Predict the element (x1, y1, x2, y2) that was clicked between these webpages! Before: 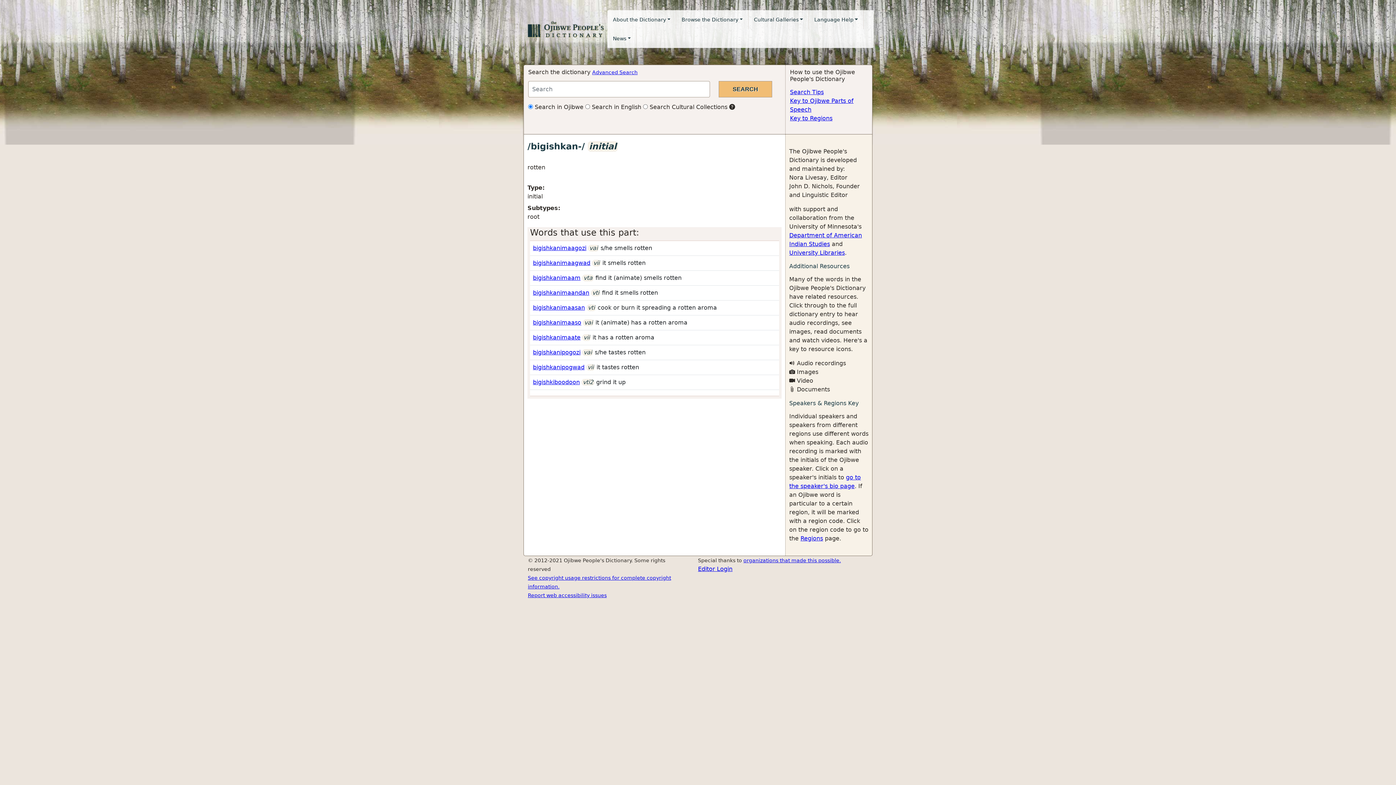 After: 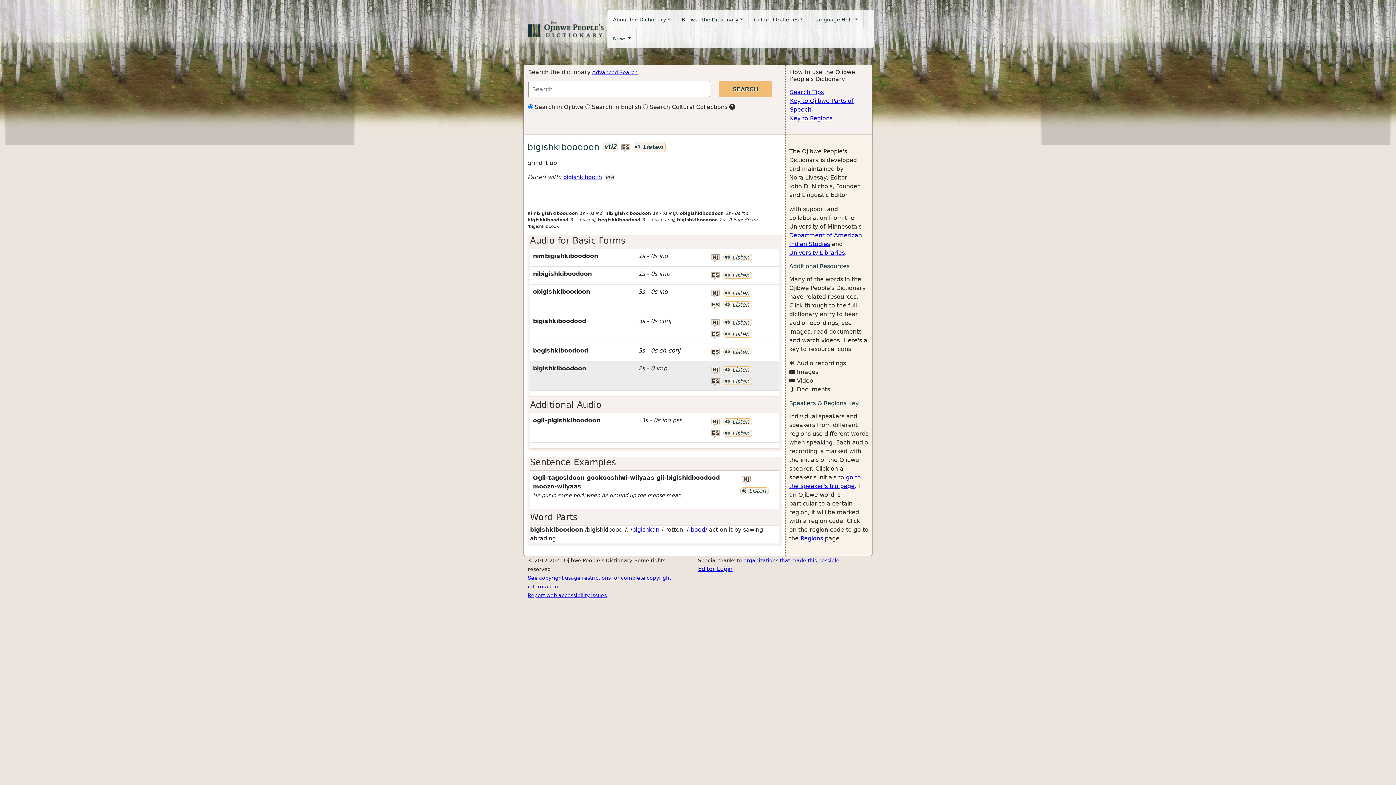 Action: bbox: (533, 378, 580, 385) label: bigishkiboodoon